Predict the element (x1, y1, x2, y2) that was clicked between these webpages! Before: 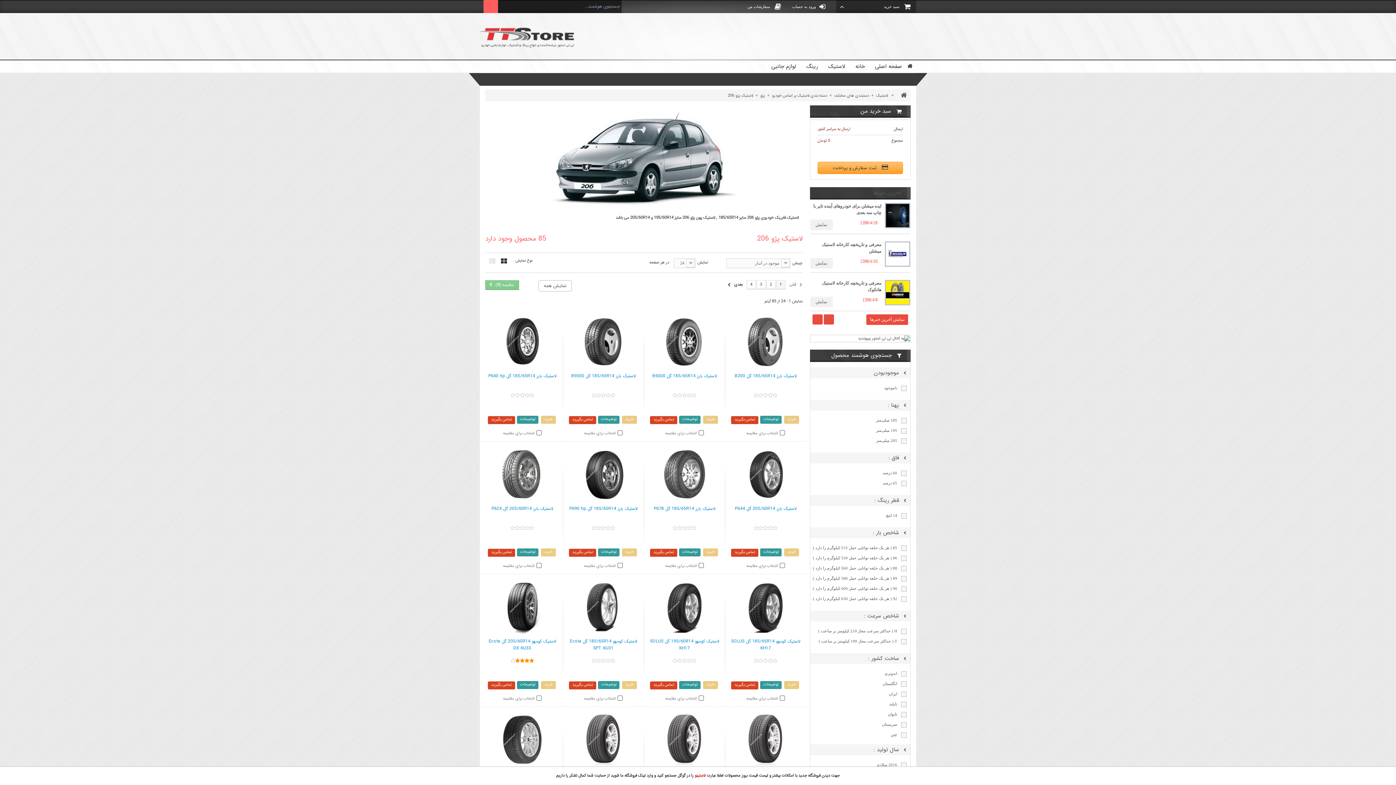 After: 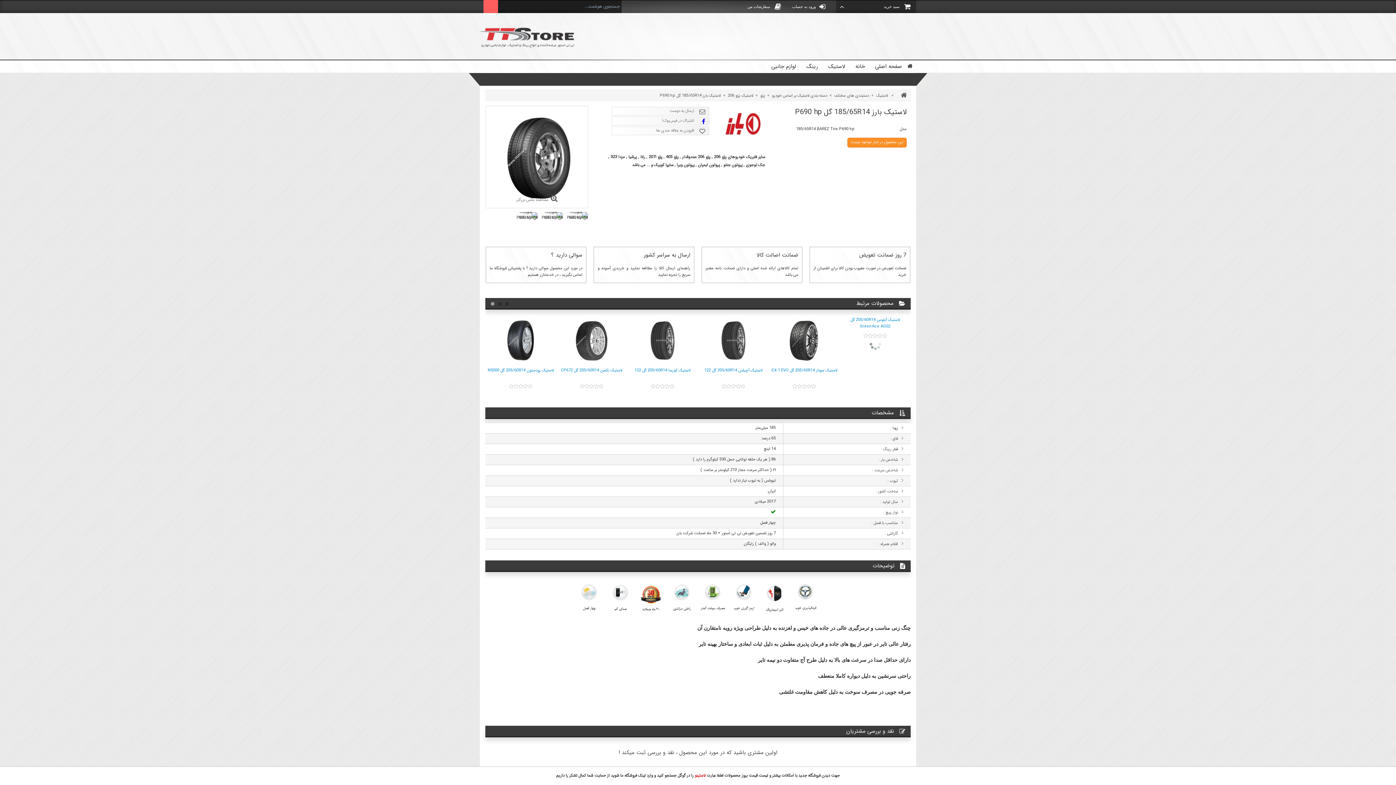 Action: bbox: (566, 445, 640, 503)